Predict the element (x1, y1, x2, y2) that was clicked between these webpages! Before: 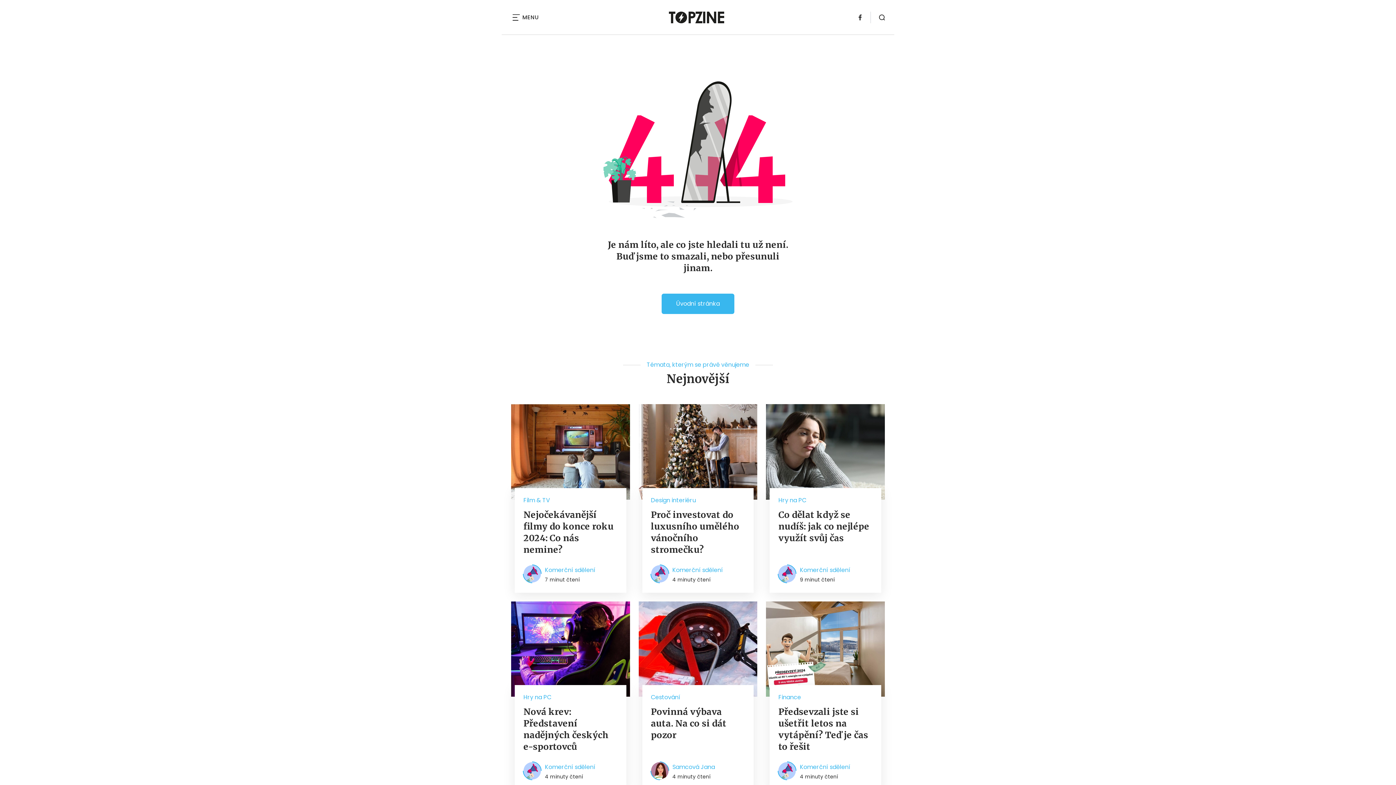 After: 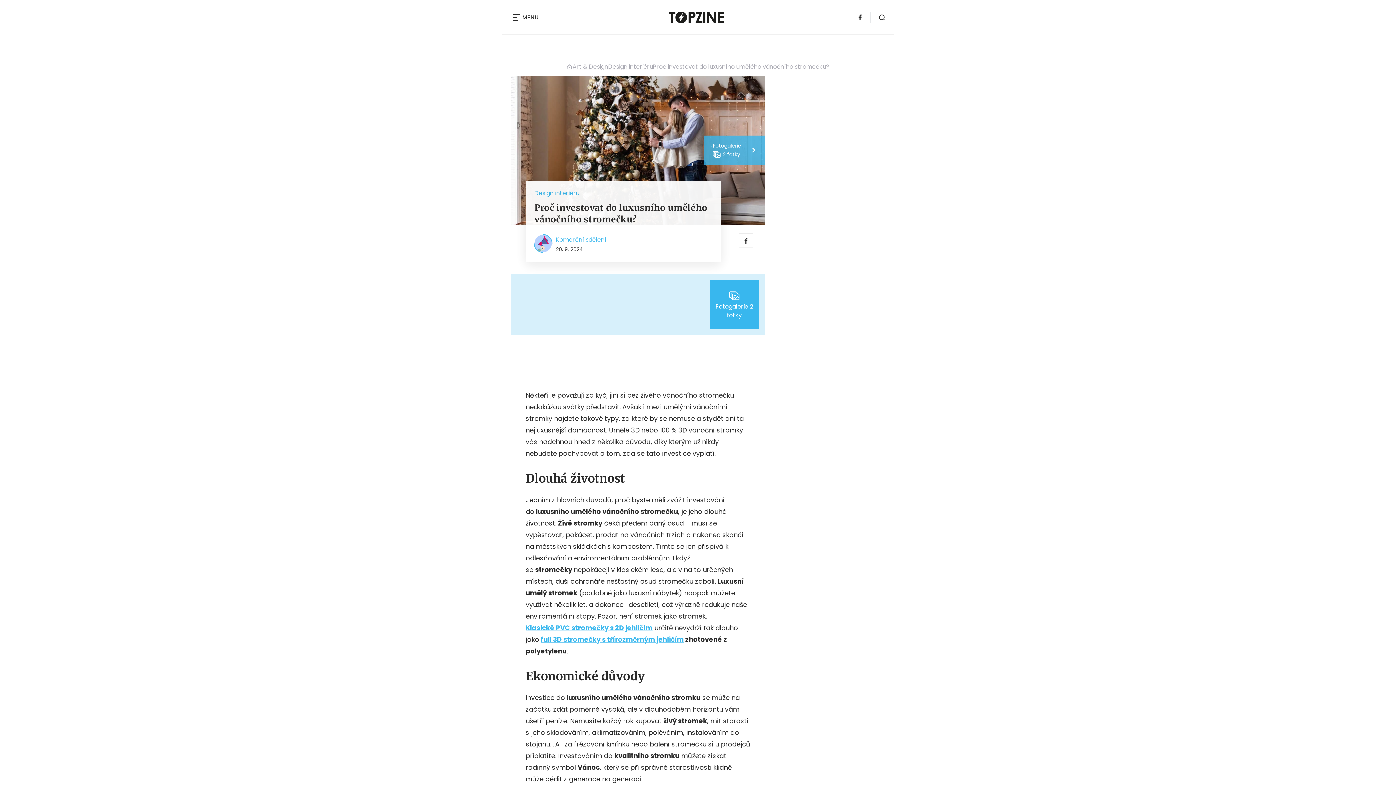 Action: bbox: (651, 509, 745, 555) label: Proč investovat do luxusního umělého vánočního stromečku?